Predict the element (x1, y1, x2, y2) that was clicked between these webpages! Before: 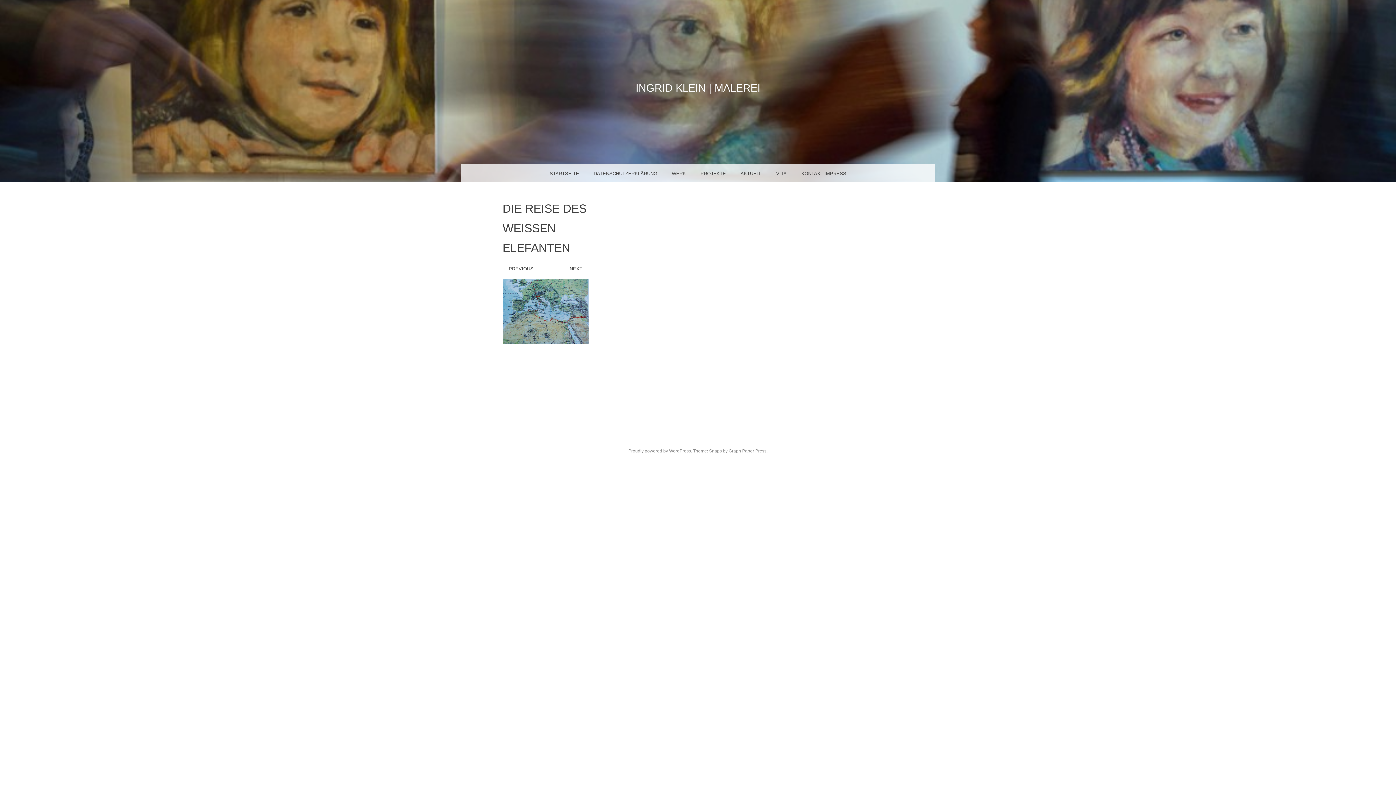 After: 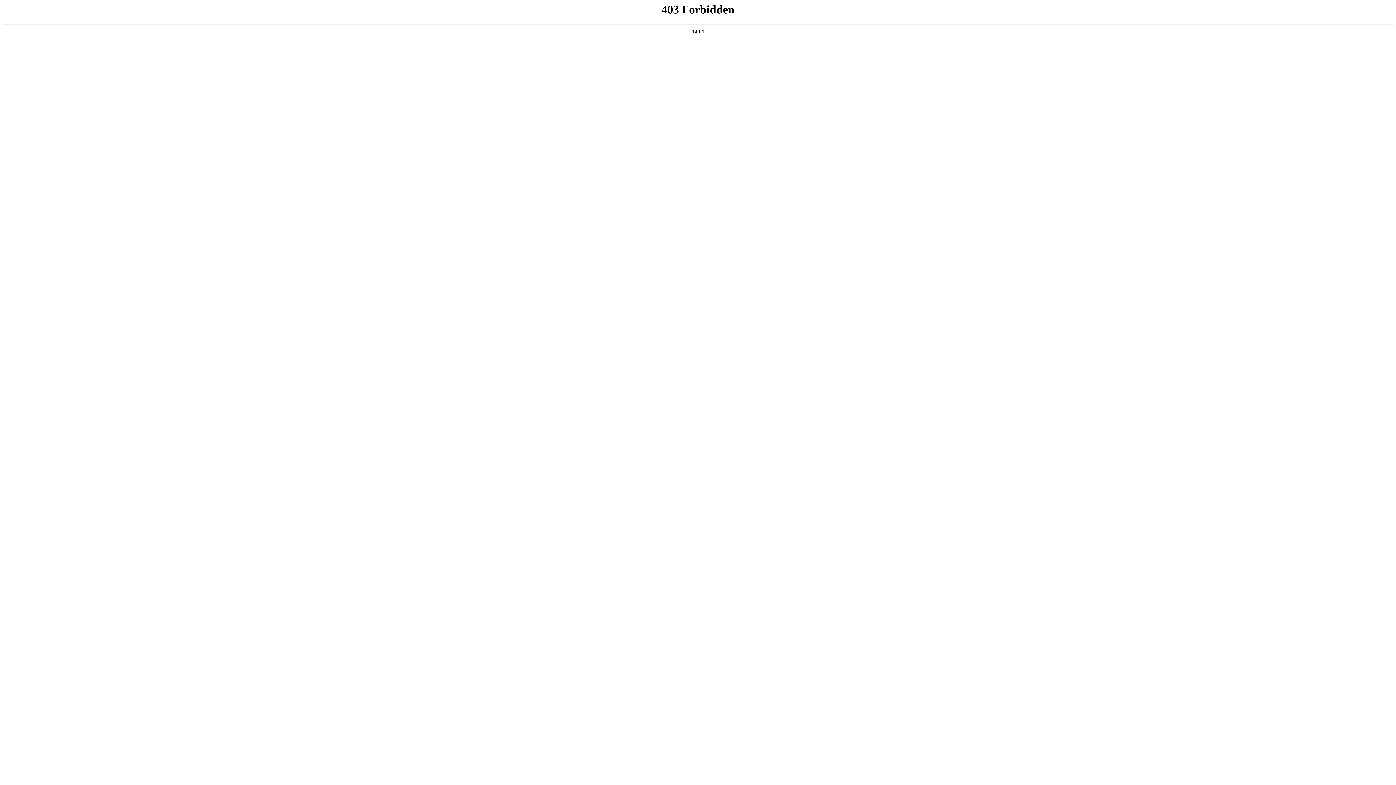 Action: label: Graph Paper Press bbox: (728, 448, 766, 453)